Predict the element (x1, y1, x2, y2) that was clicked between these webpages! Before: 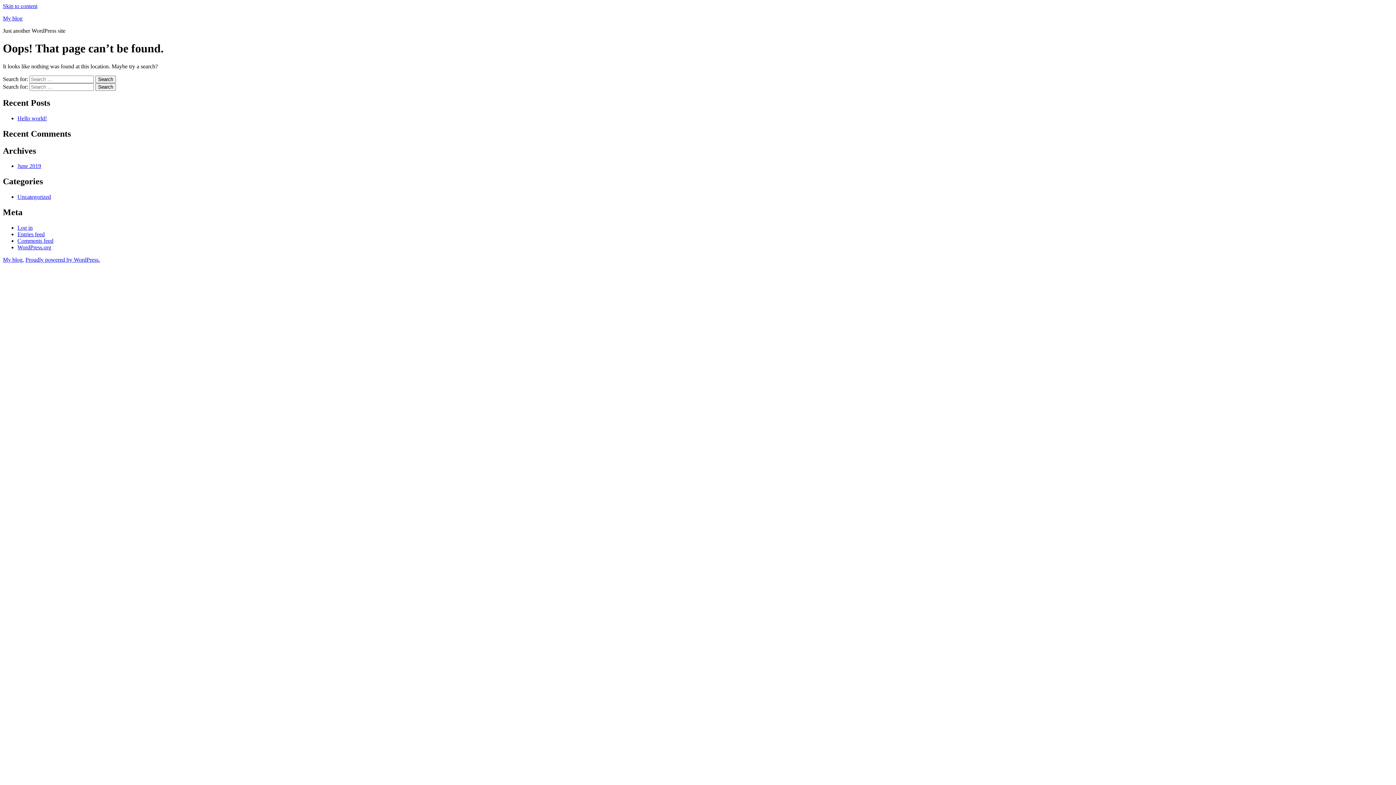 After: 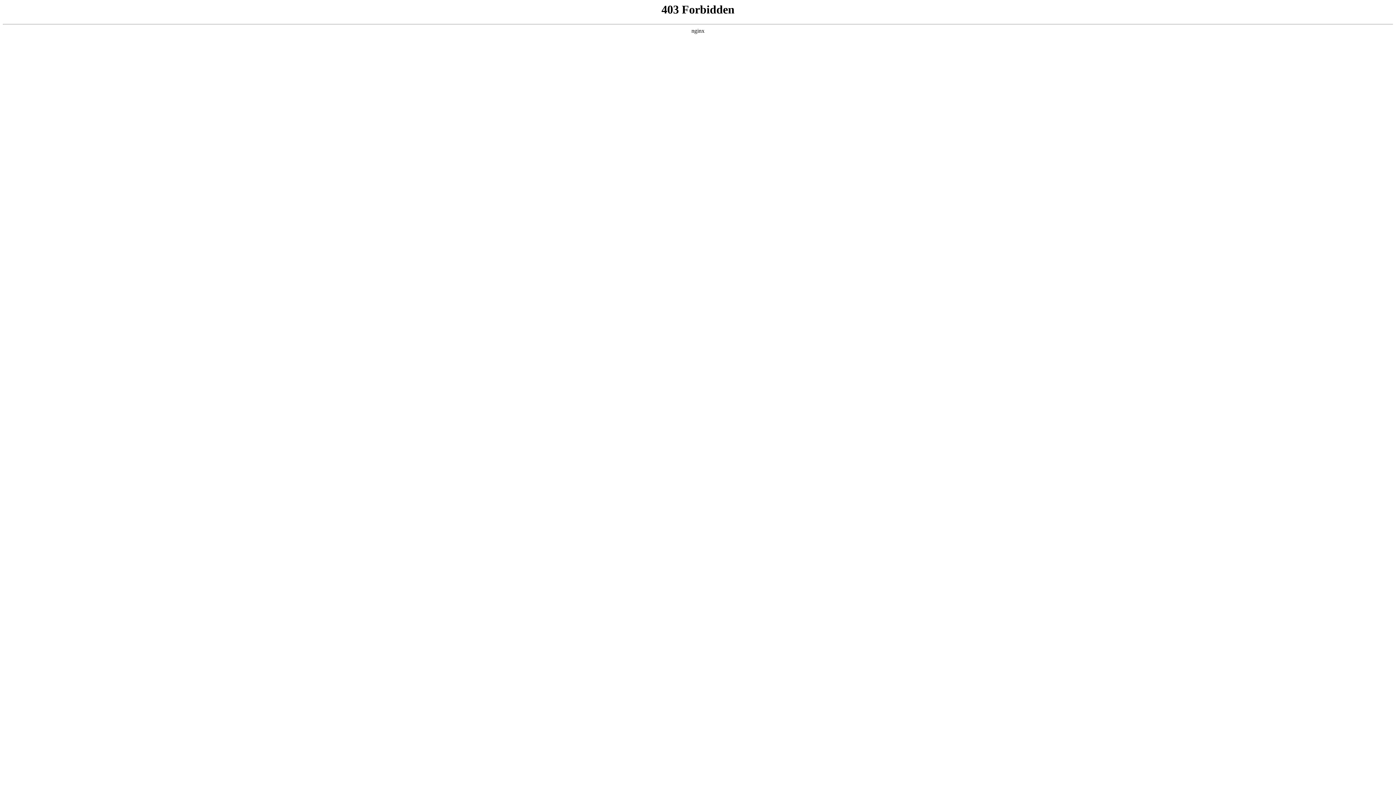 Action: bbox: (25, 256, 100, 262) label: Proudly powered by WordPress.